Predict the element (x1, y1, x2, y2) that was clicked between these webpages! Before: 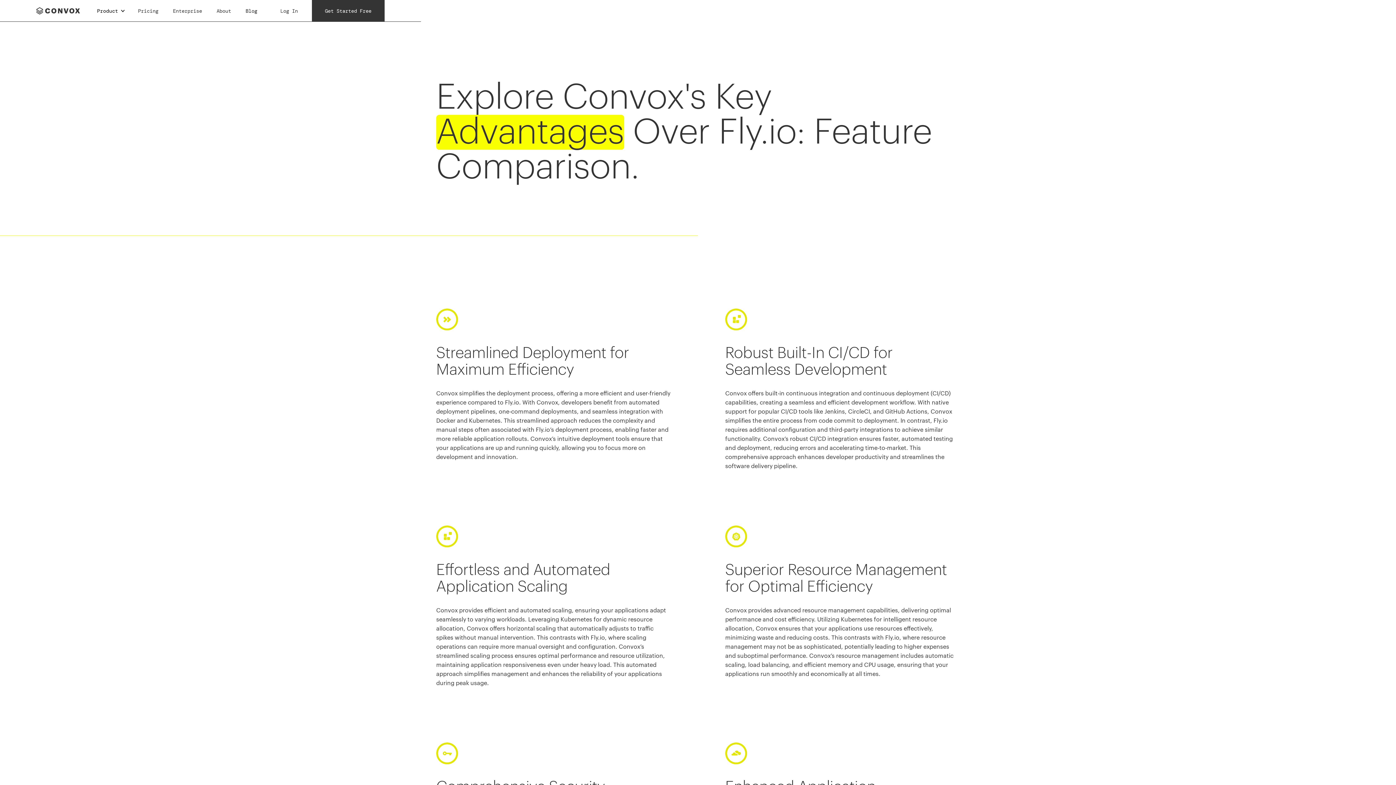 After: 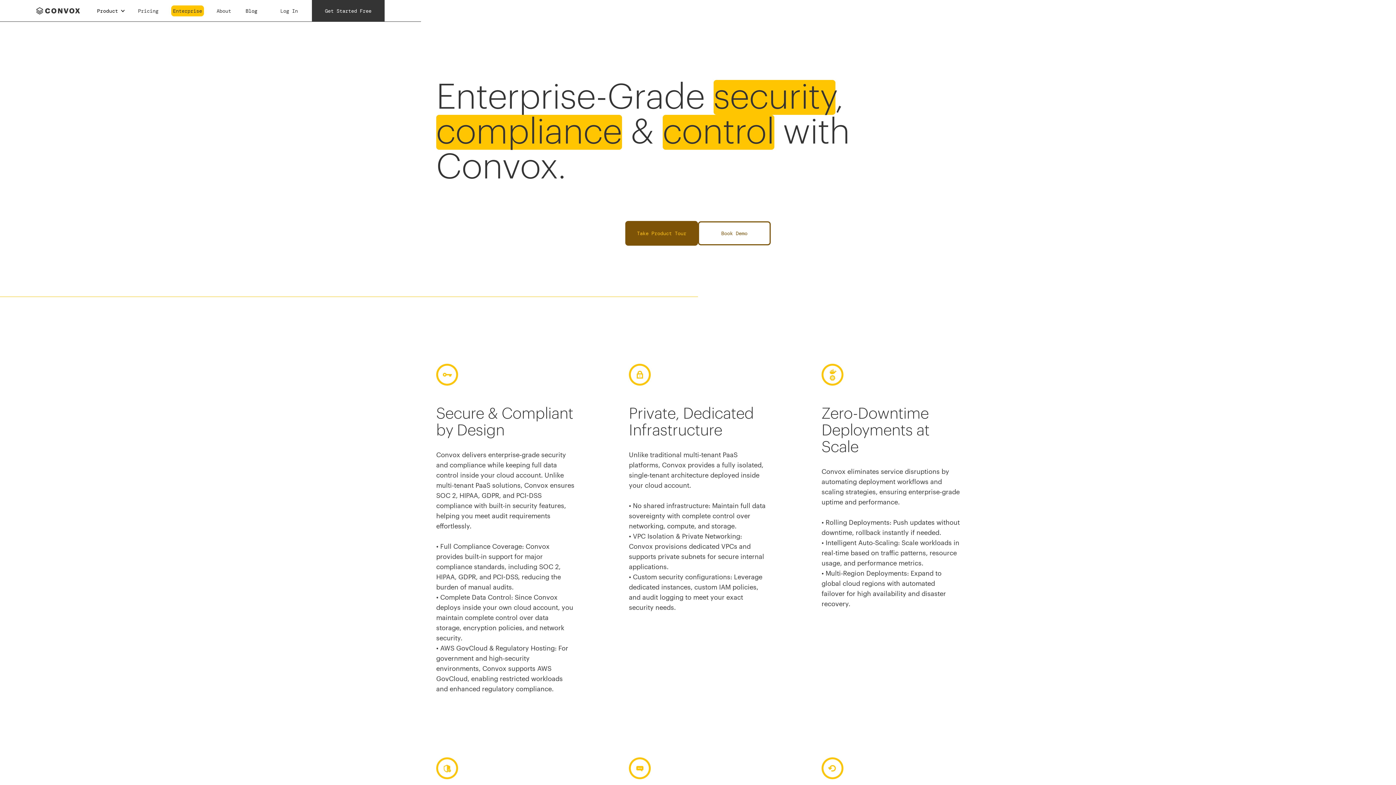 Action: bbox: (171, 5, 203, 16) label: Enterprise